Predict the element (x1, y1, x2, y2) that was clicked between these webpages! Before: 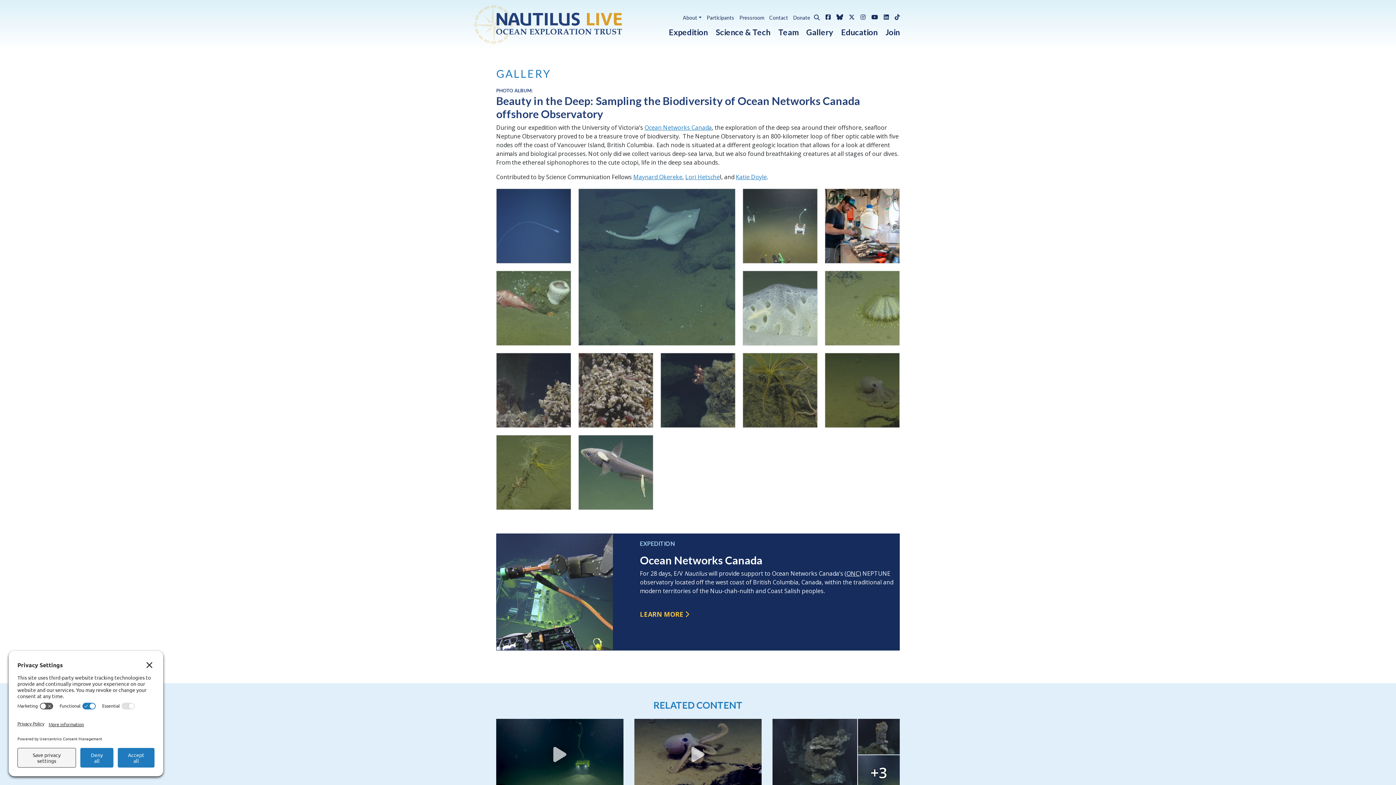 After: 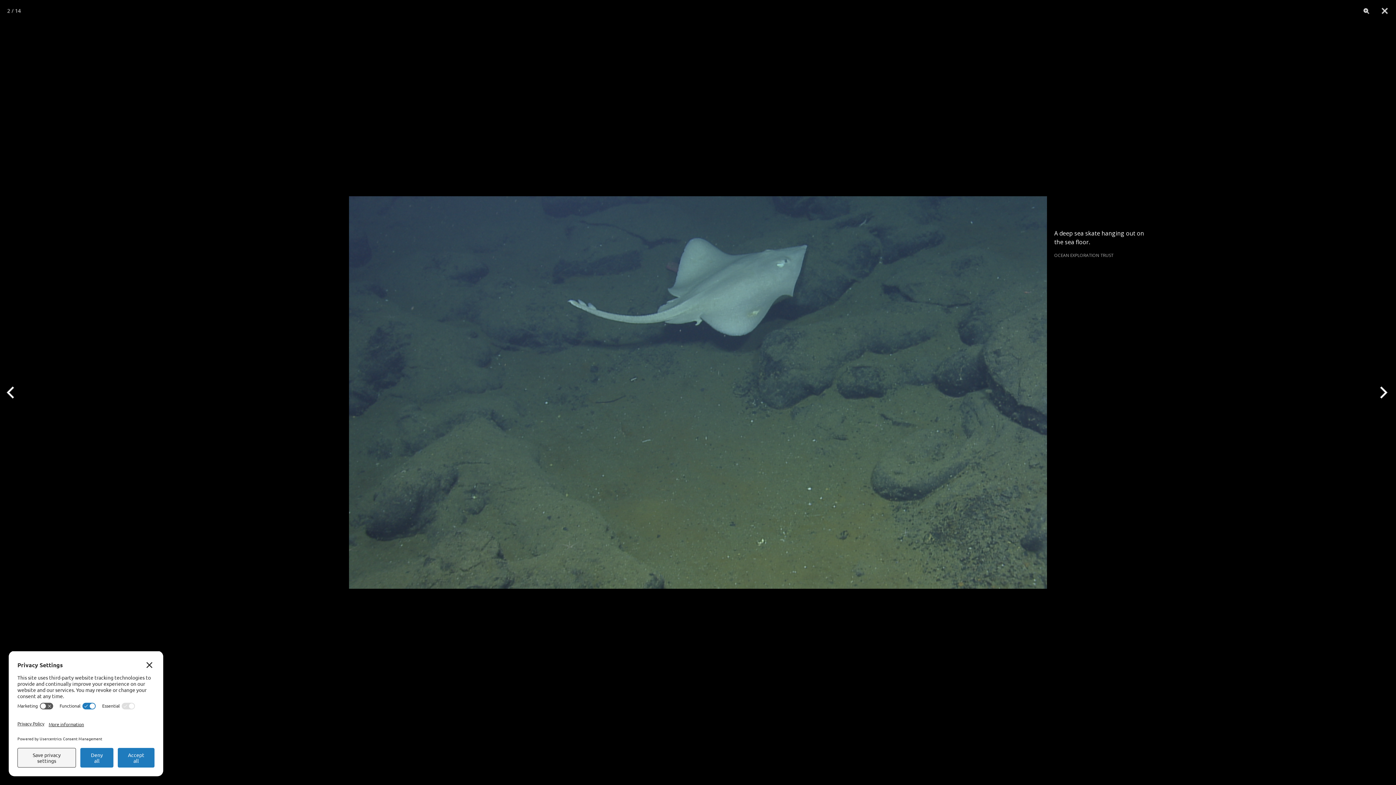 Action: bbox: (578, 262, 735, 270)